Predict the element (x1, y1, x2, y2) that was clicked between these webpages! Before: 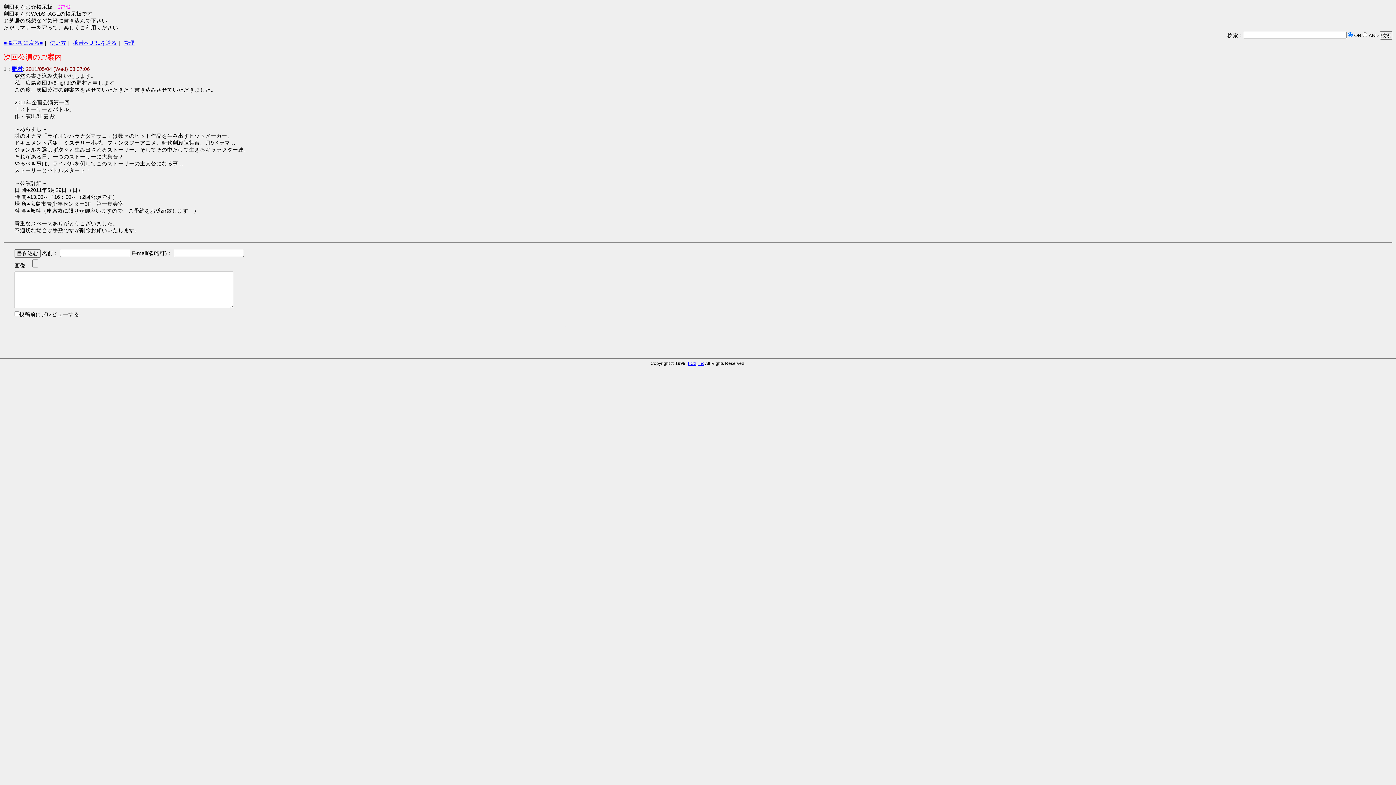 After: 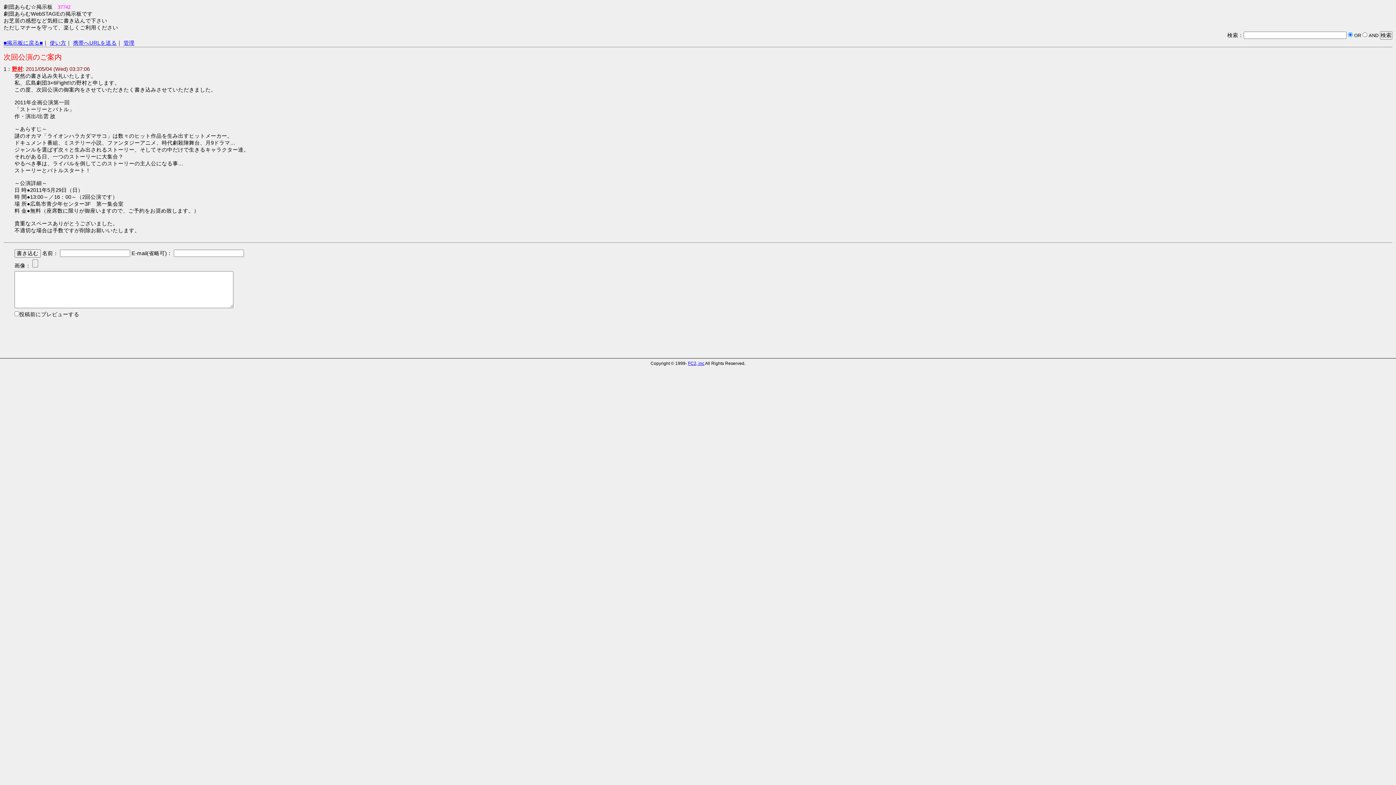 Action: label: 野村 bbox: (12, 66, 22, 71)